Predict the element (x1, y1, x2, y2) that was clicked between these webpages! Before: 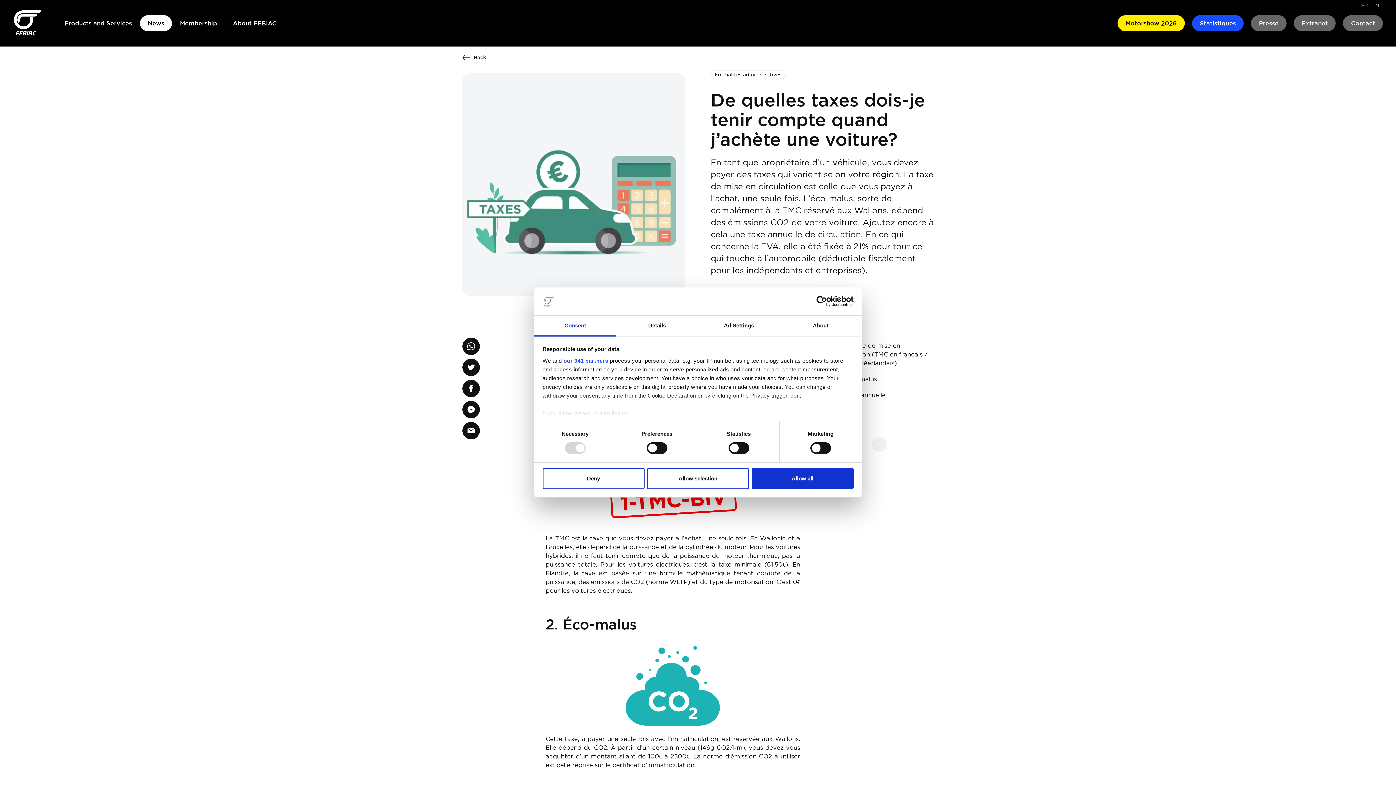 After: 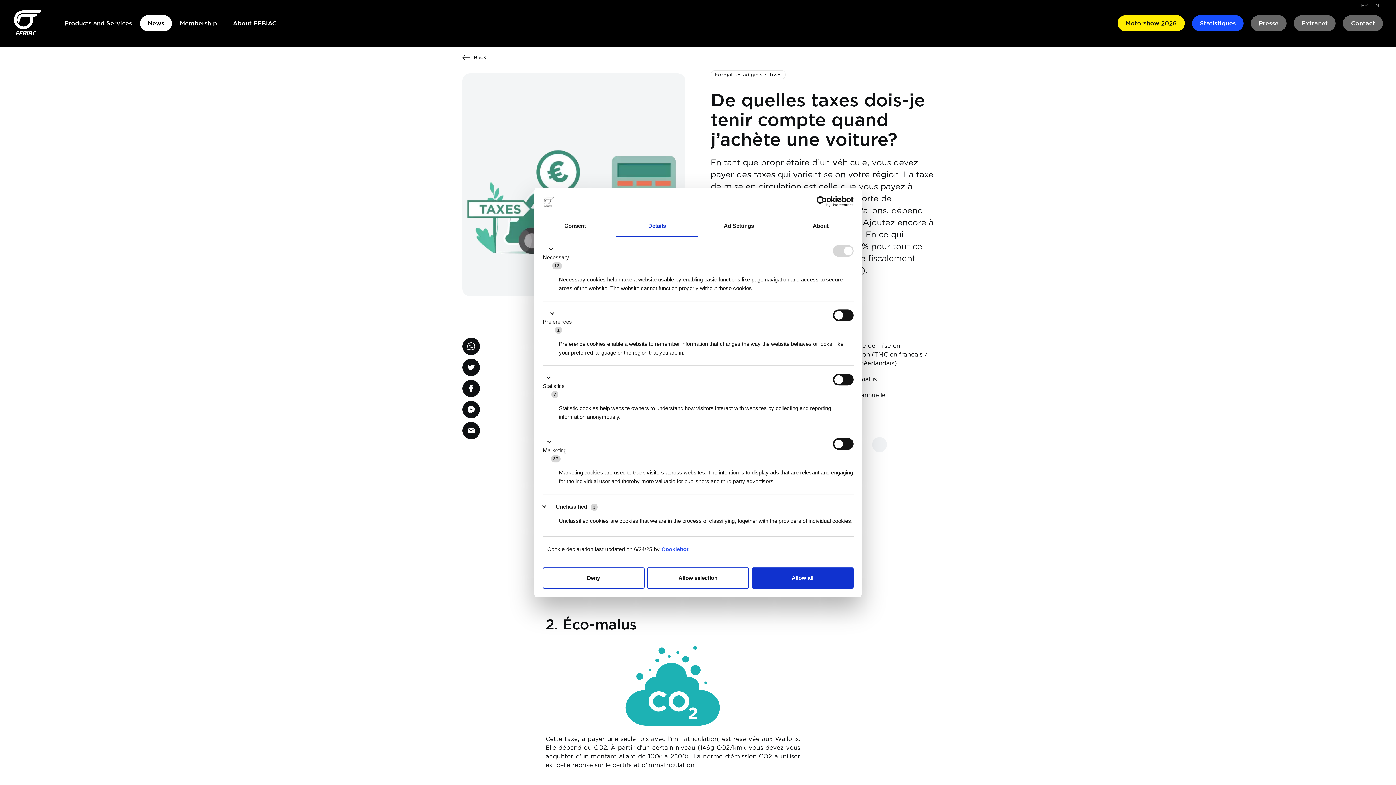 Action: bbox: (616, 315, 698, 336) label: Details